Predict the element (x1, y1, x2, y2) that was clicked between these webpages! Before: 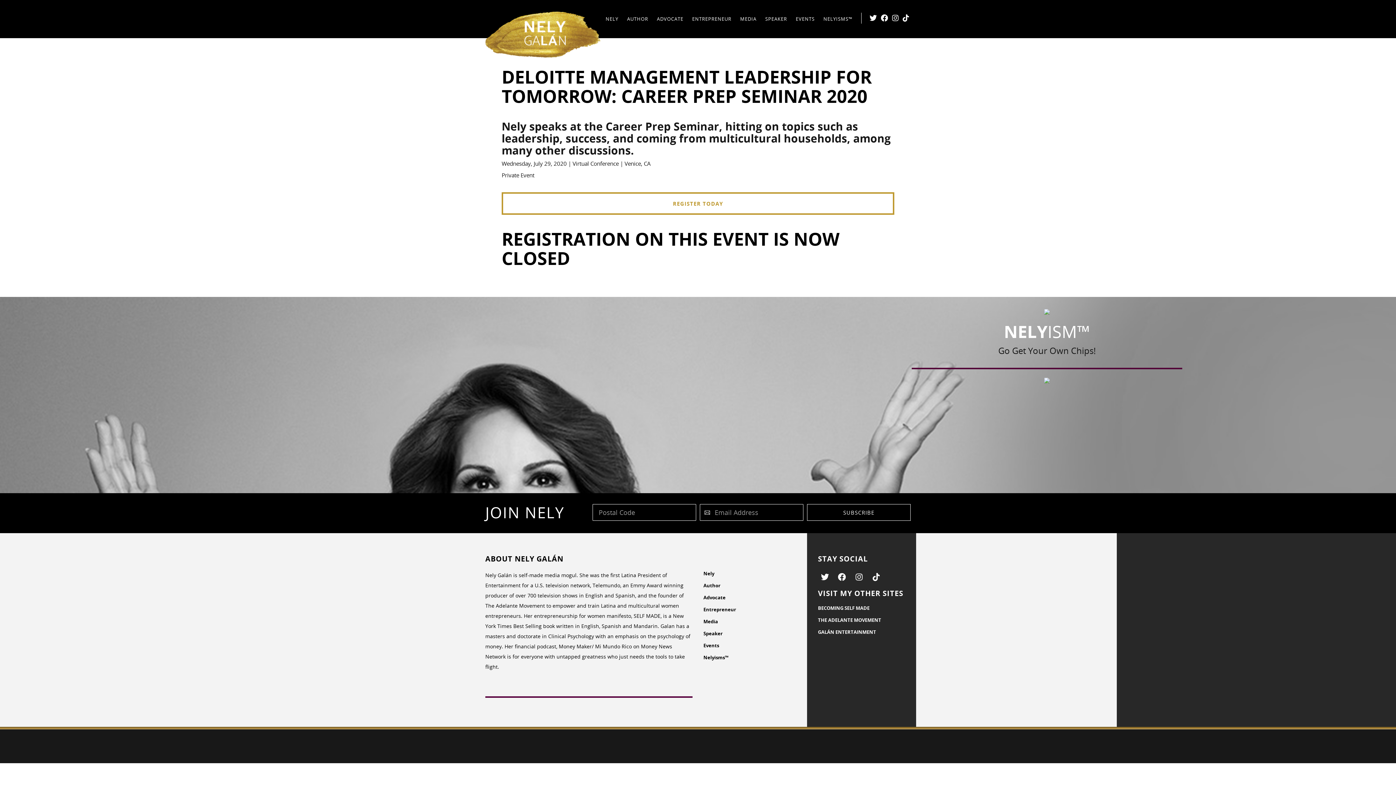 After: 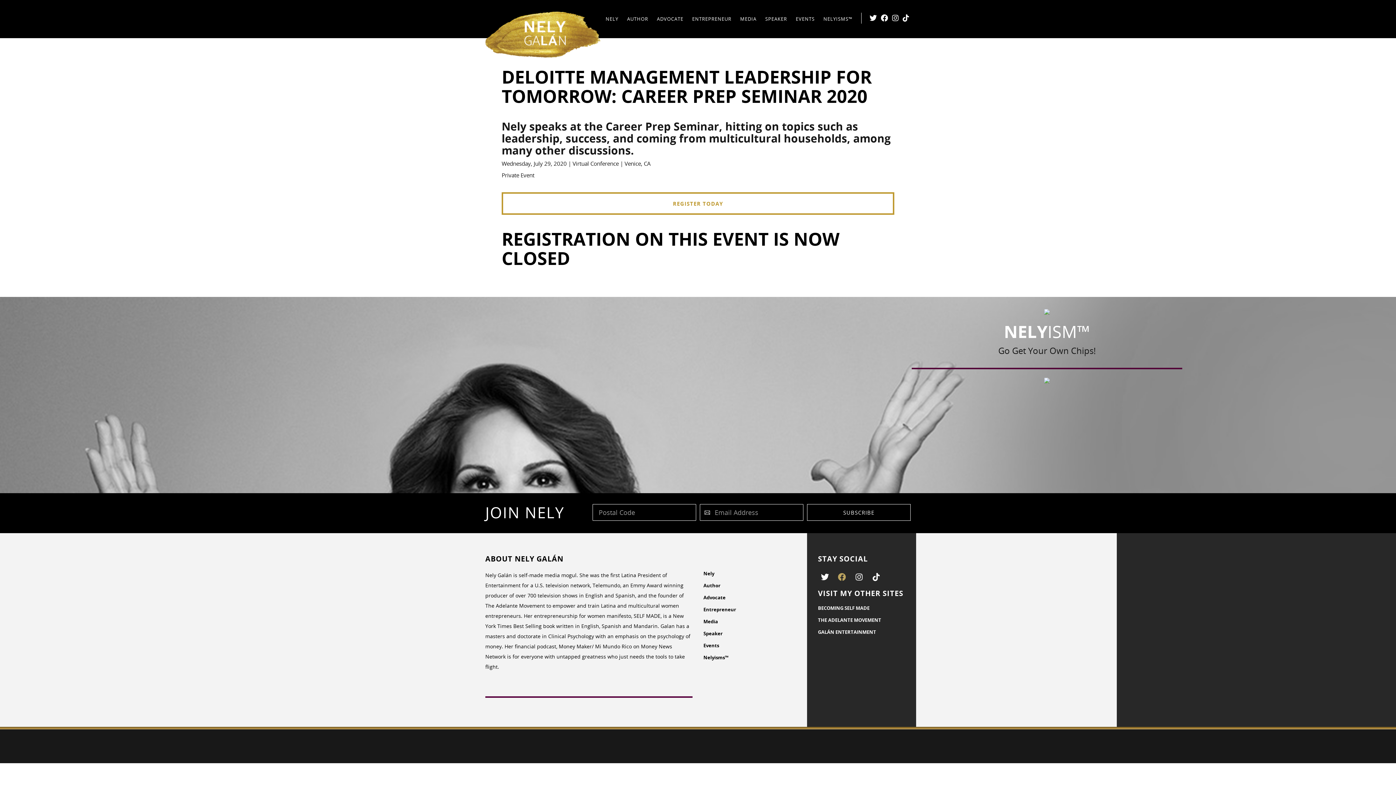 Action: bbox: (835, 570, 849, 584)